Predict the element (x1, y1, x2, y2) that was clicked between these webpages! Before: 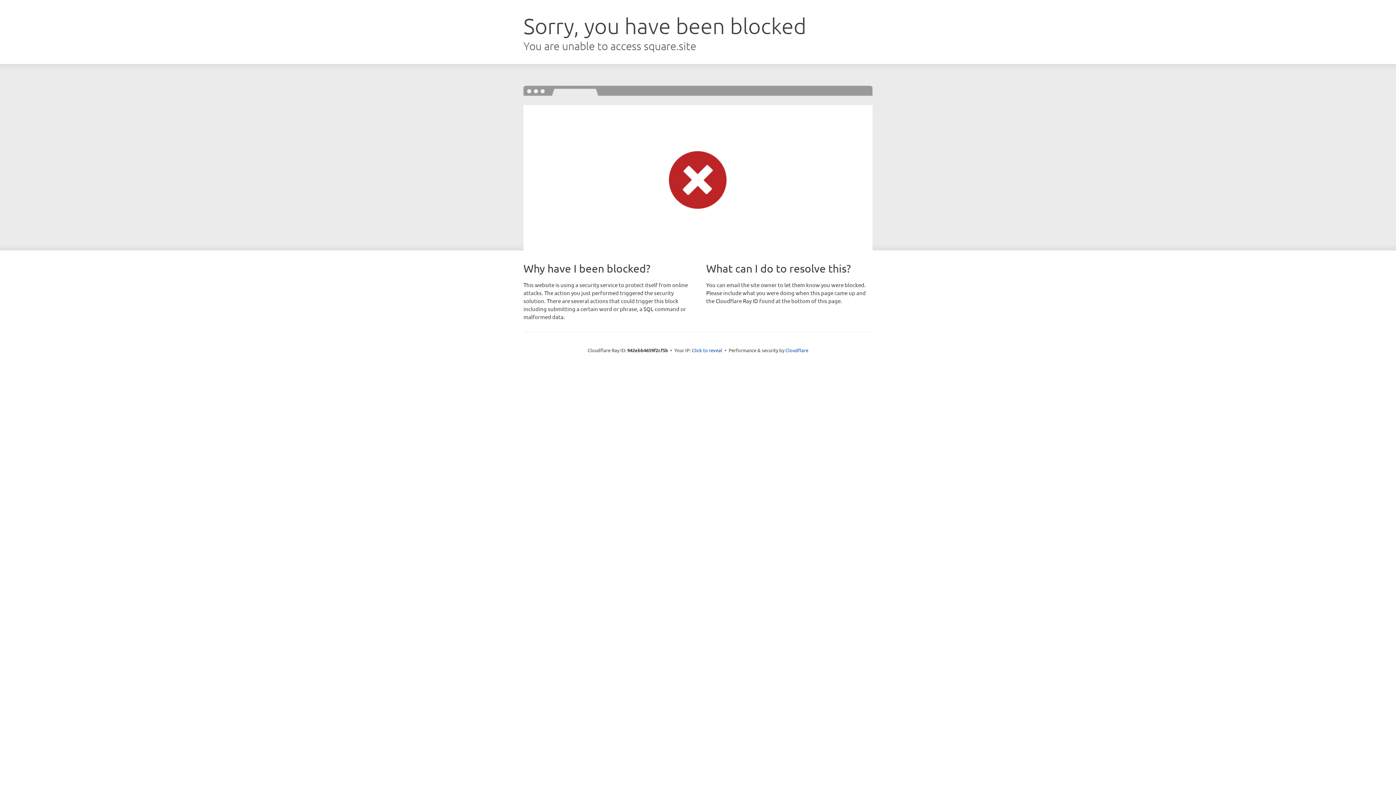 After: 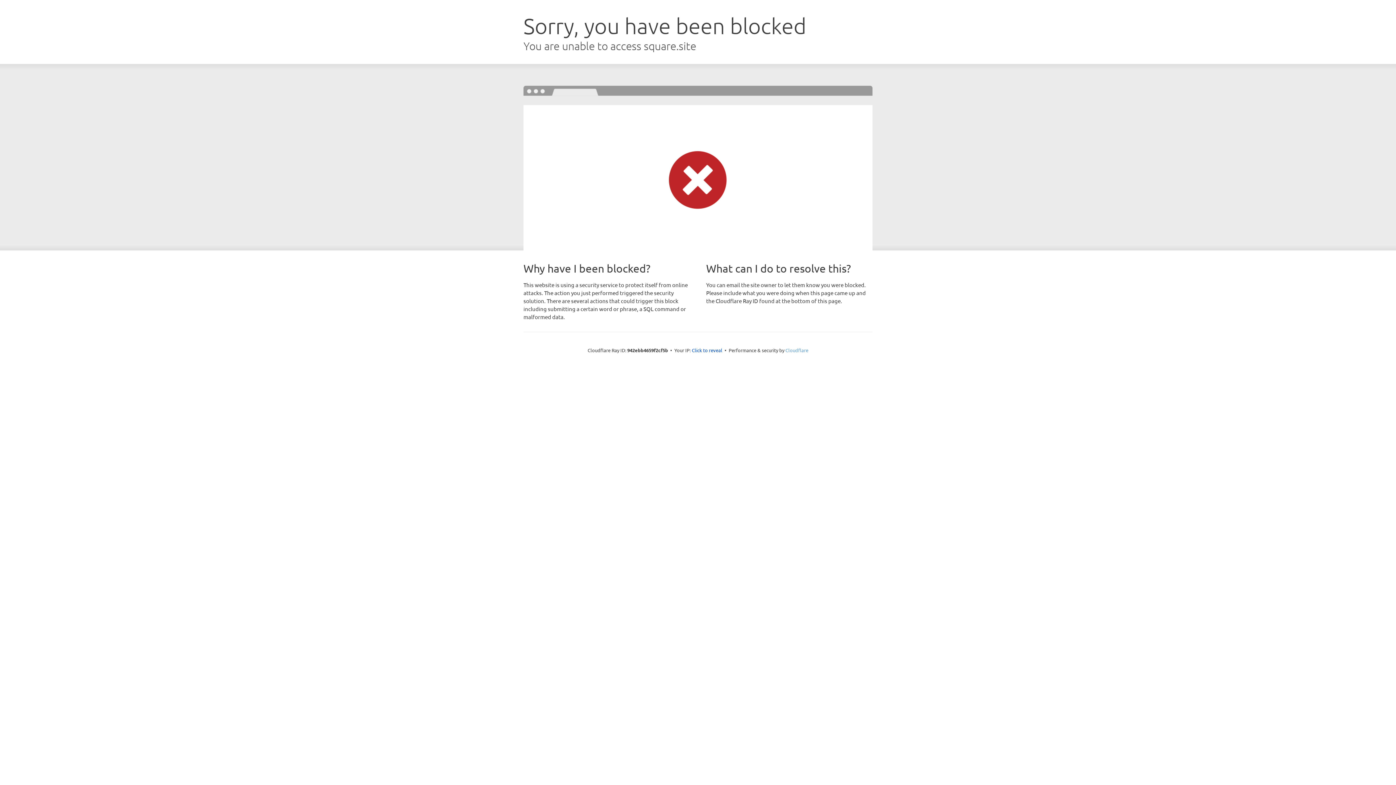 Action: label: Cloudflare bbox: (785, 347, 808, 353)